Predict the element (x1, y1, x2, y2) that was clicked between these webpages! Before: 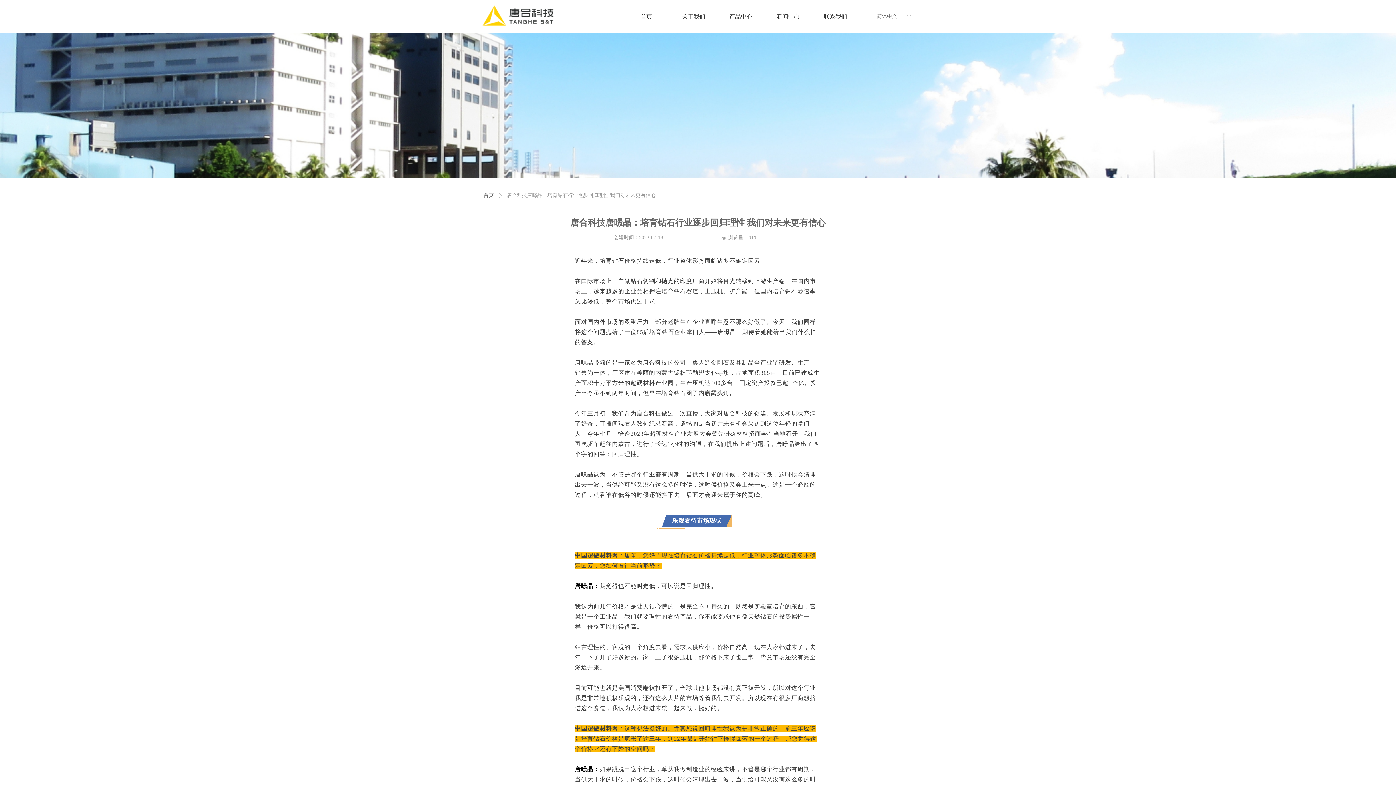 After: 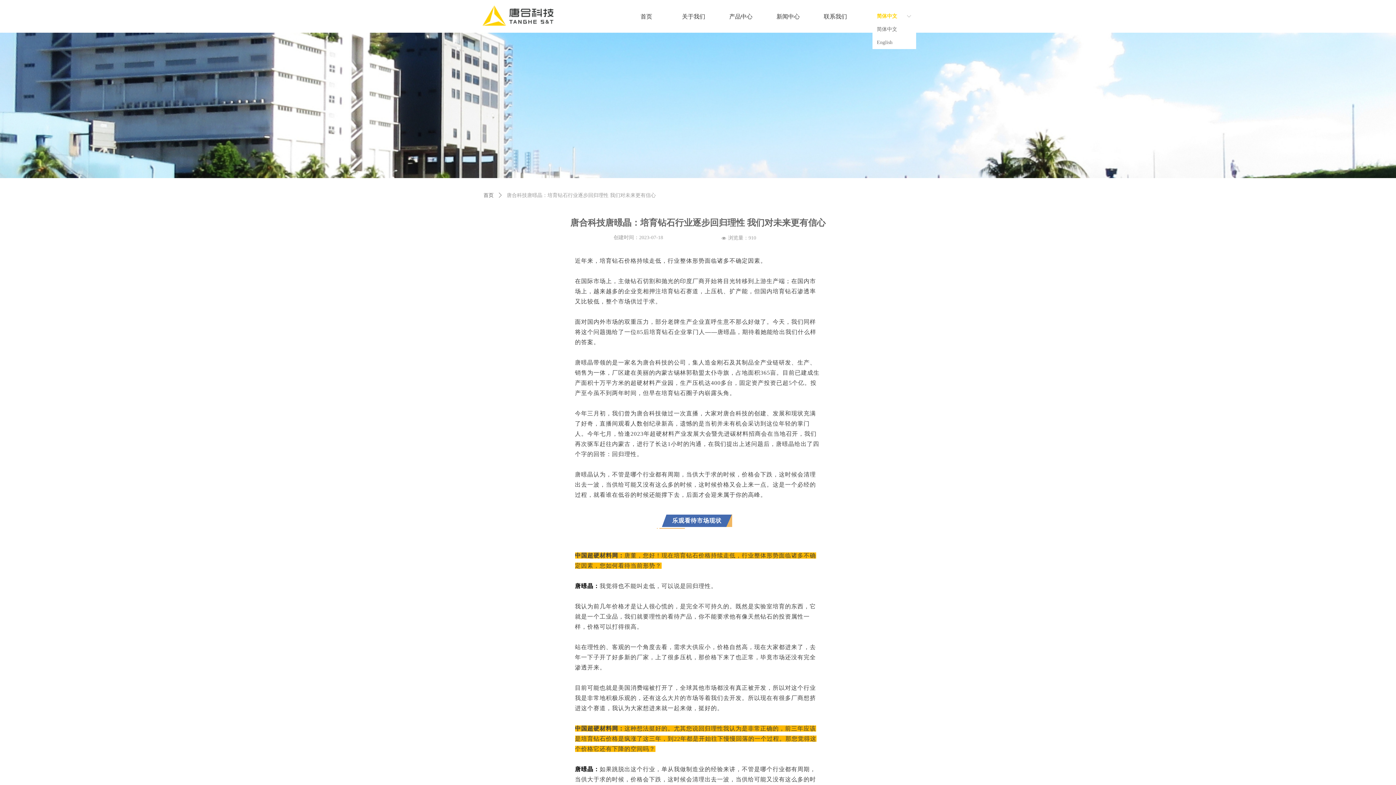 Action: bbox: (872, 9, 916, 22) label: 简体中文